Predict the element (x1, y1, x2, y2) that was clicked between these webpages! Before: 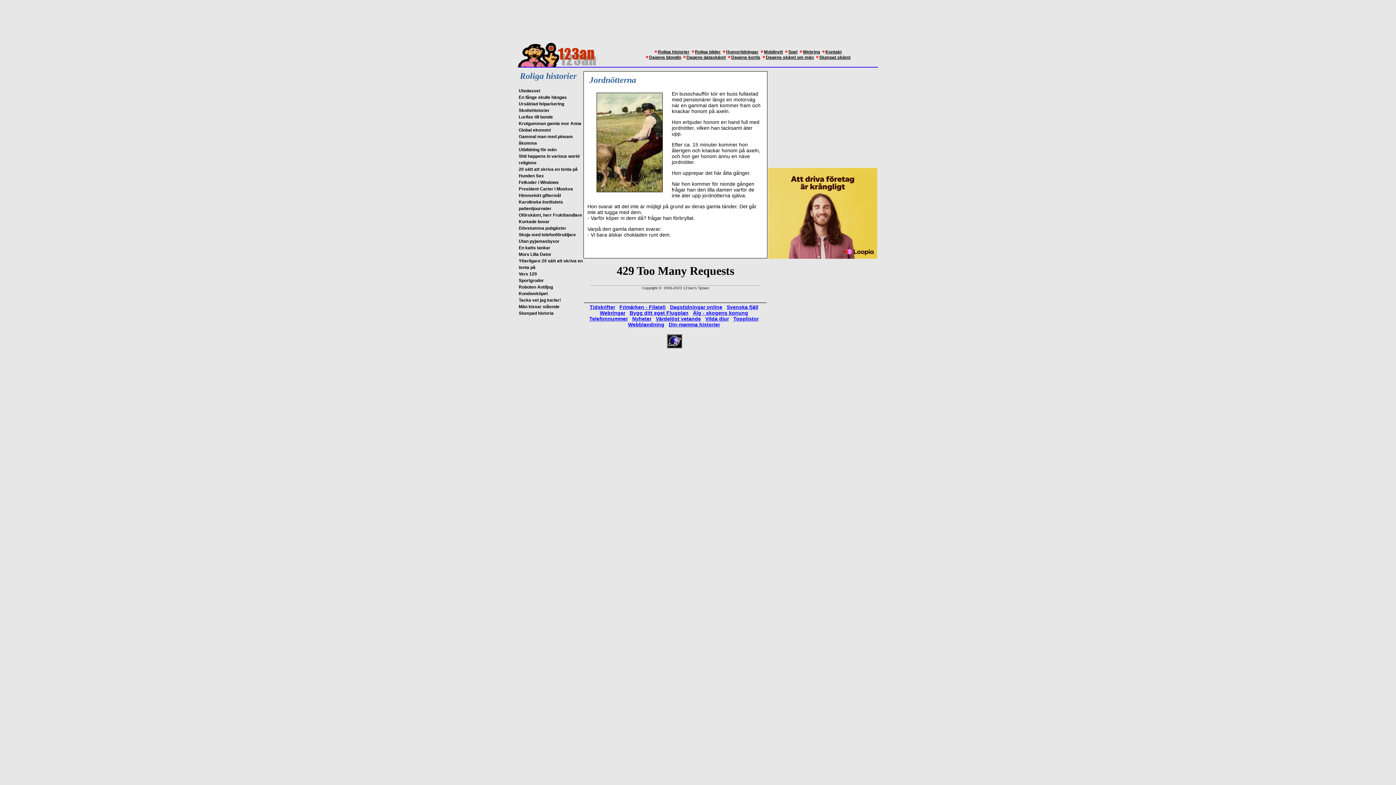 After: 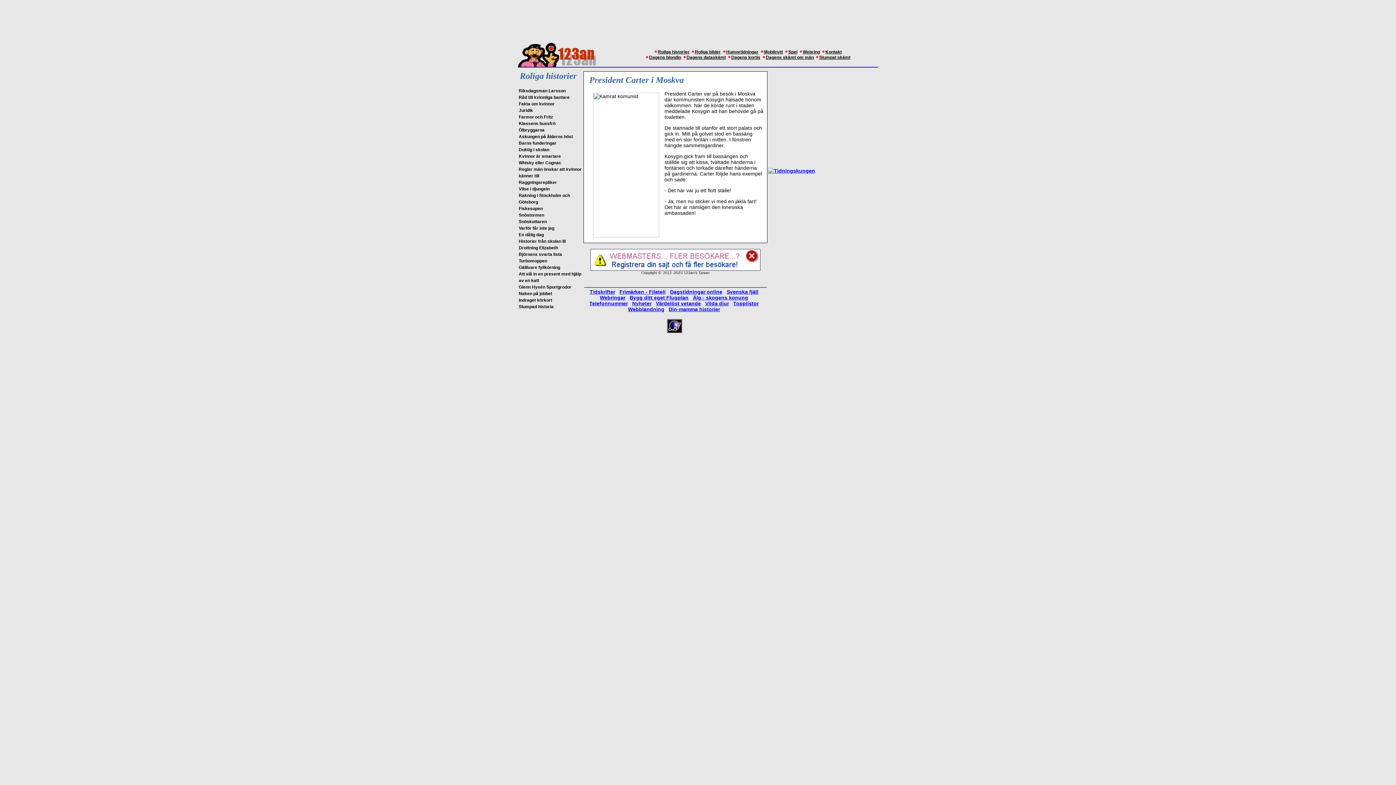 Action: bbox: (518, 186, 573, 191) label: President Carter i Moskva